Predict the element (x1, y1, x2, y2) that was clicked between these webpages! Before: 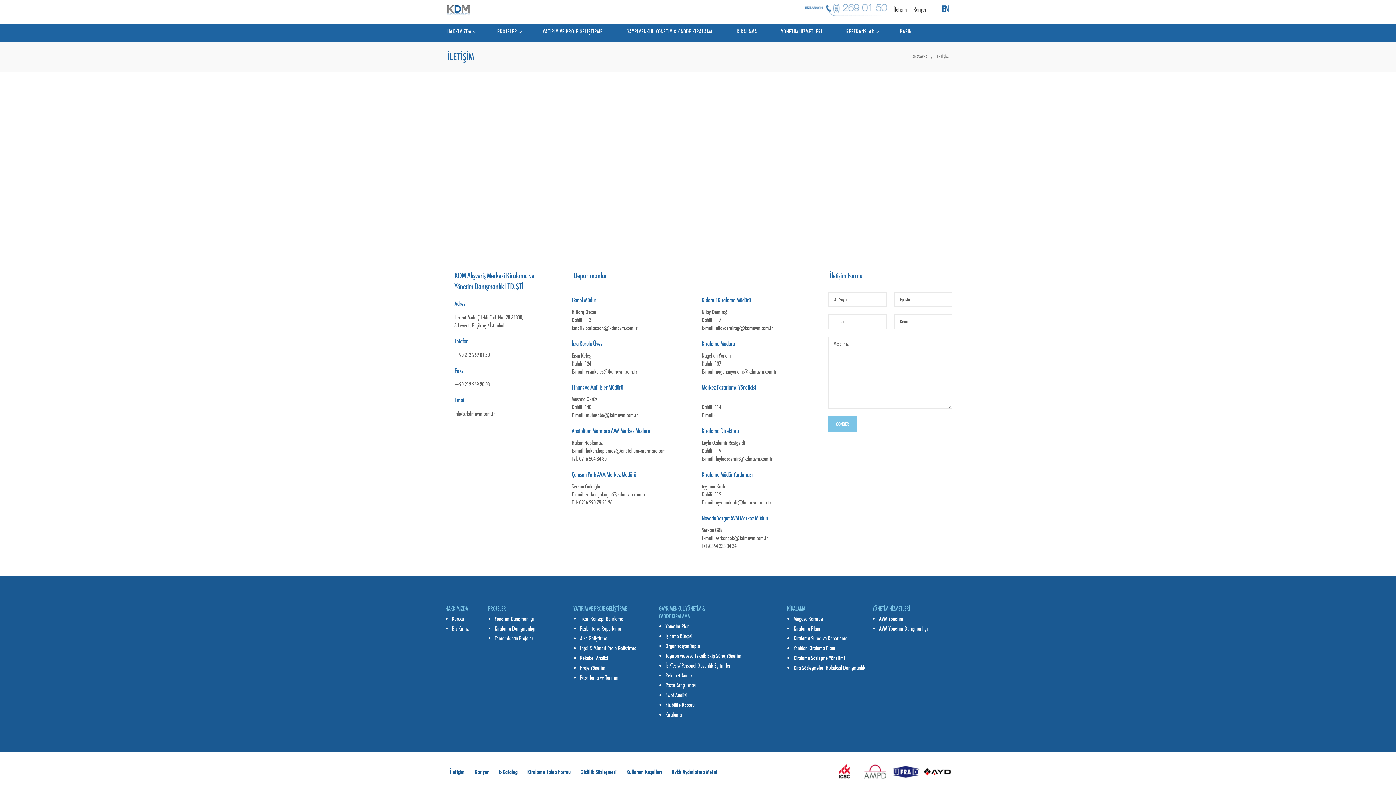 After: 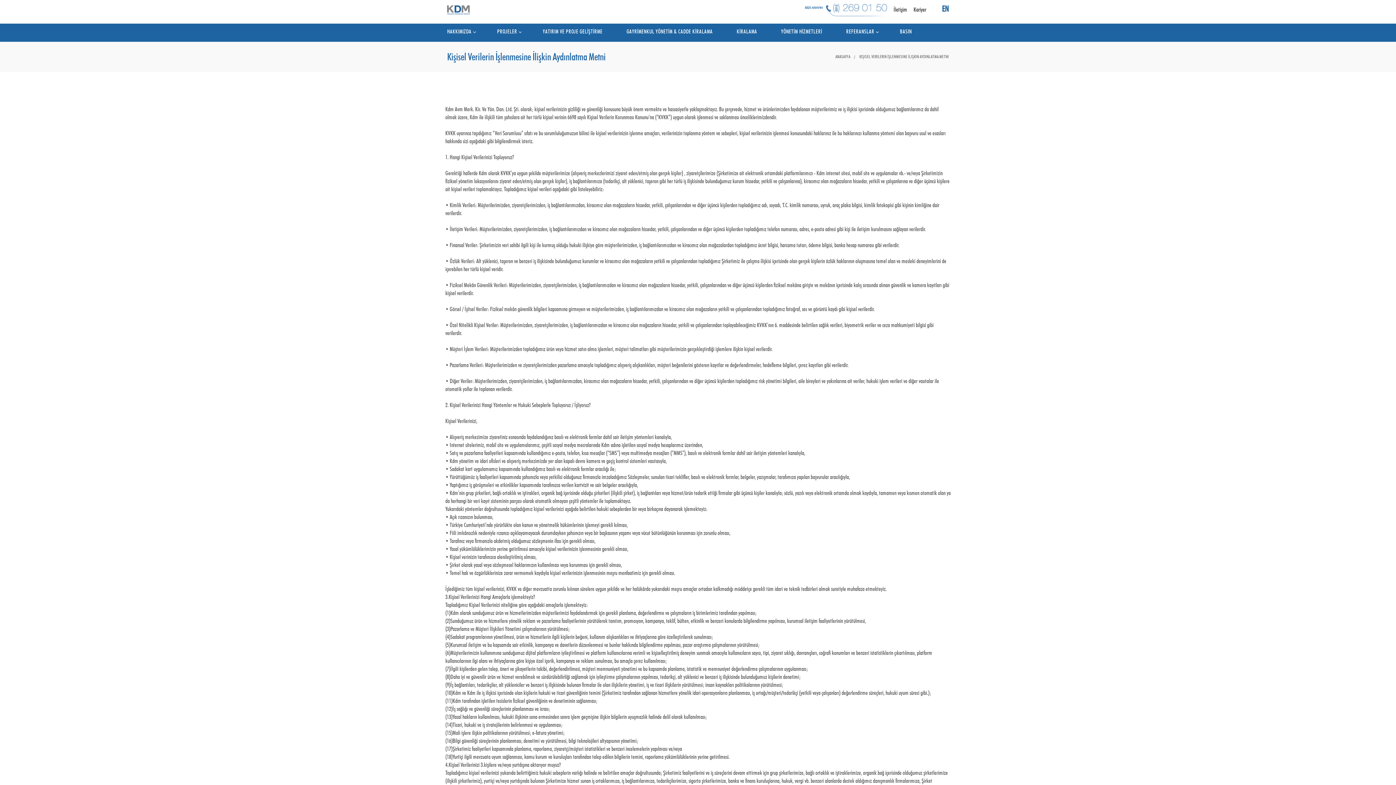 Action: bbox: (672, 769, 717, 776) label: Kvkk Aydınlatma Metni